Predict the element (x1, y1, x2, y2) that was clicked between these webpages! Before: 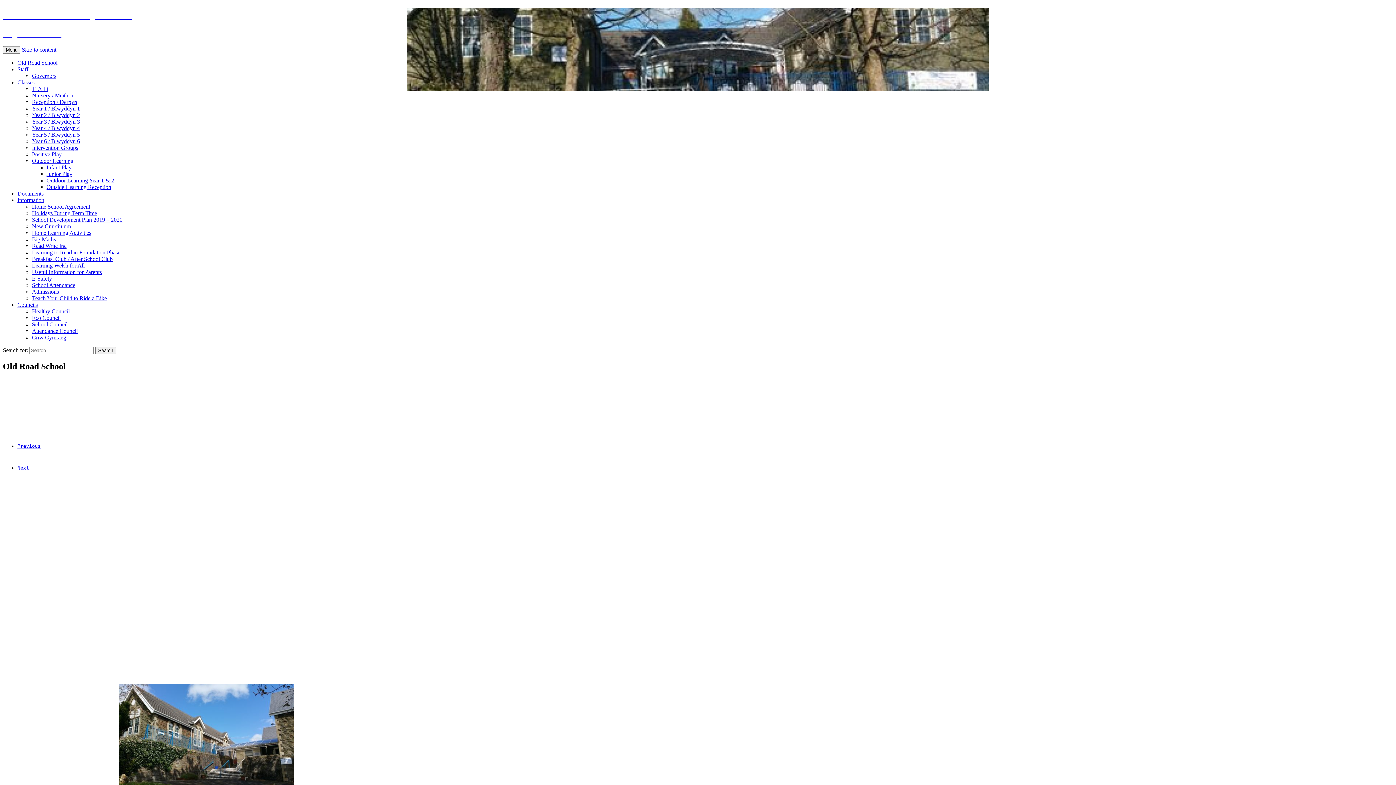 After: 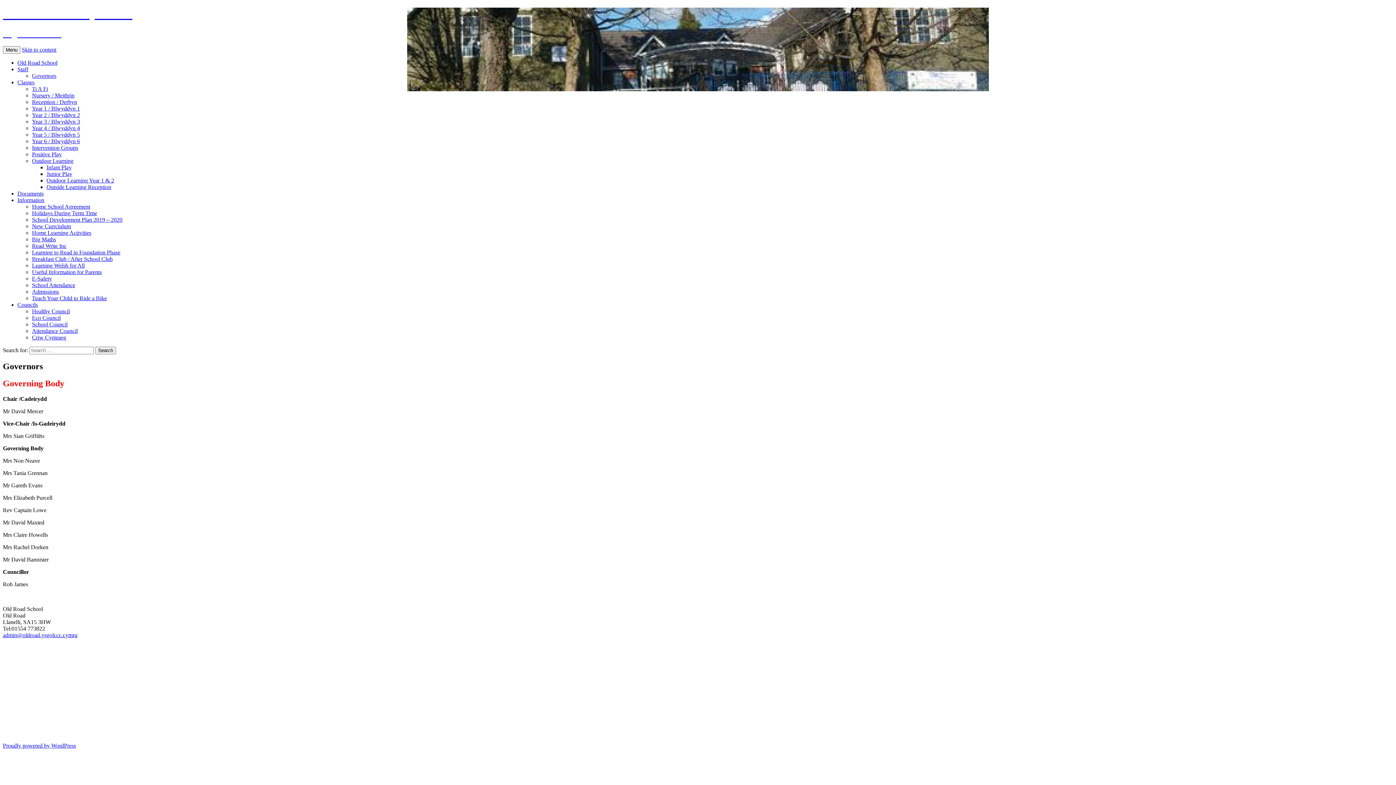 Action: bbox: (32, 72, 56, 78) label: Governors